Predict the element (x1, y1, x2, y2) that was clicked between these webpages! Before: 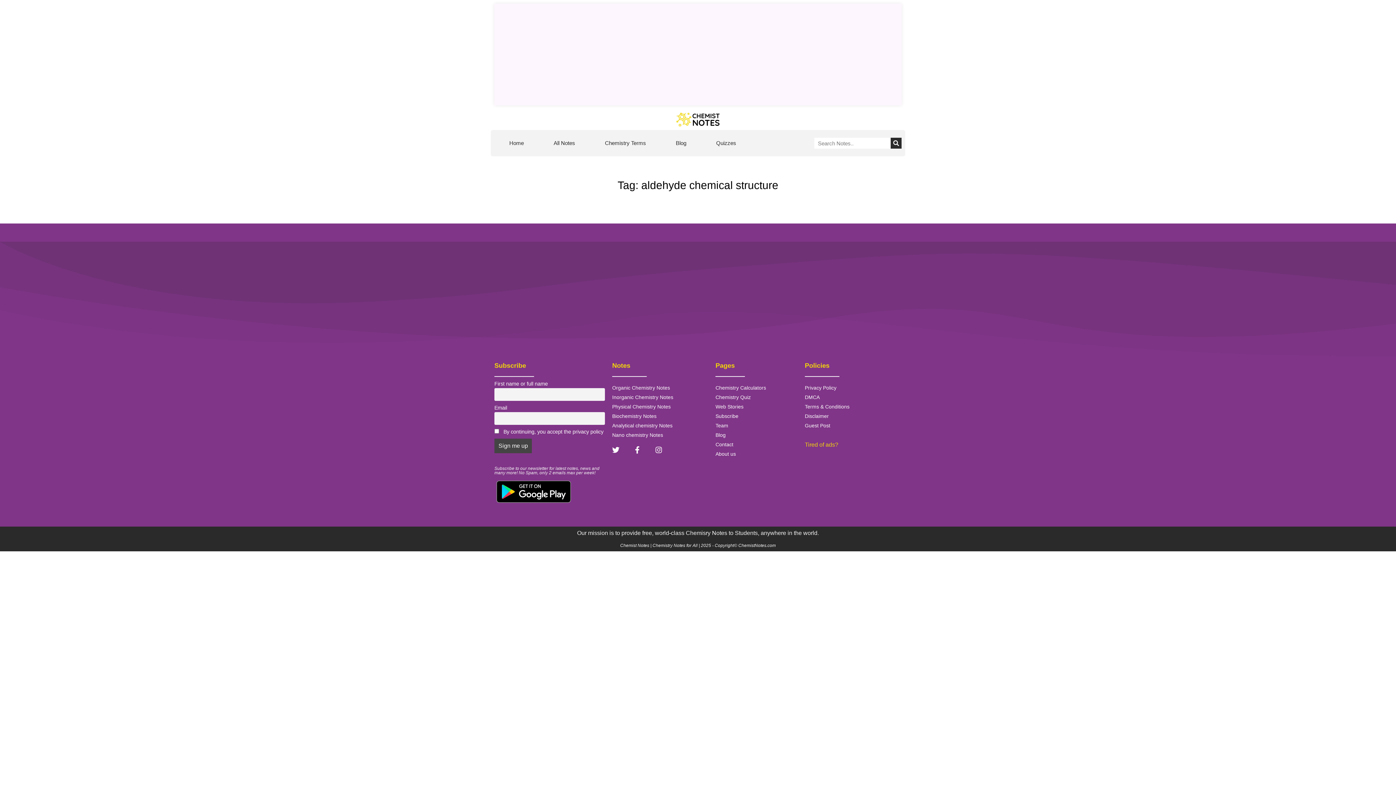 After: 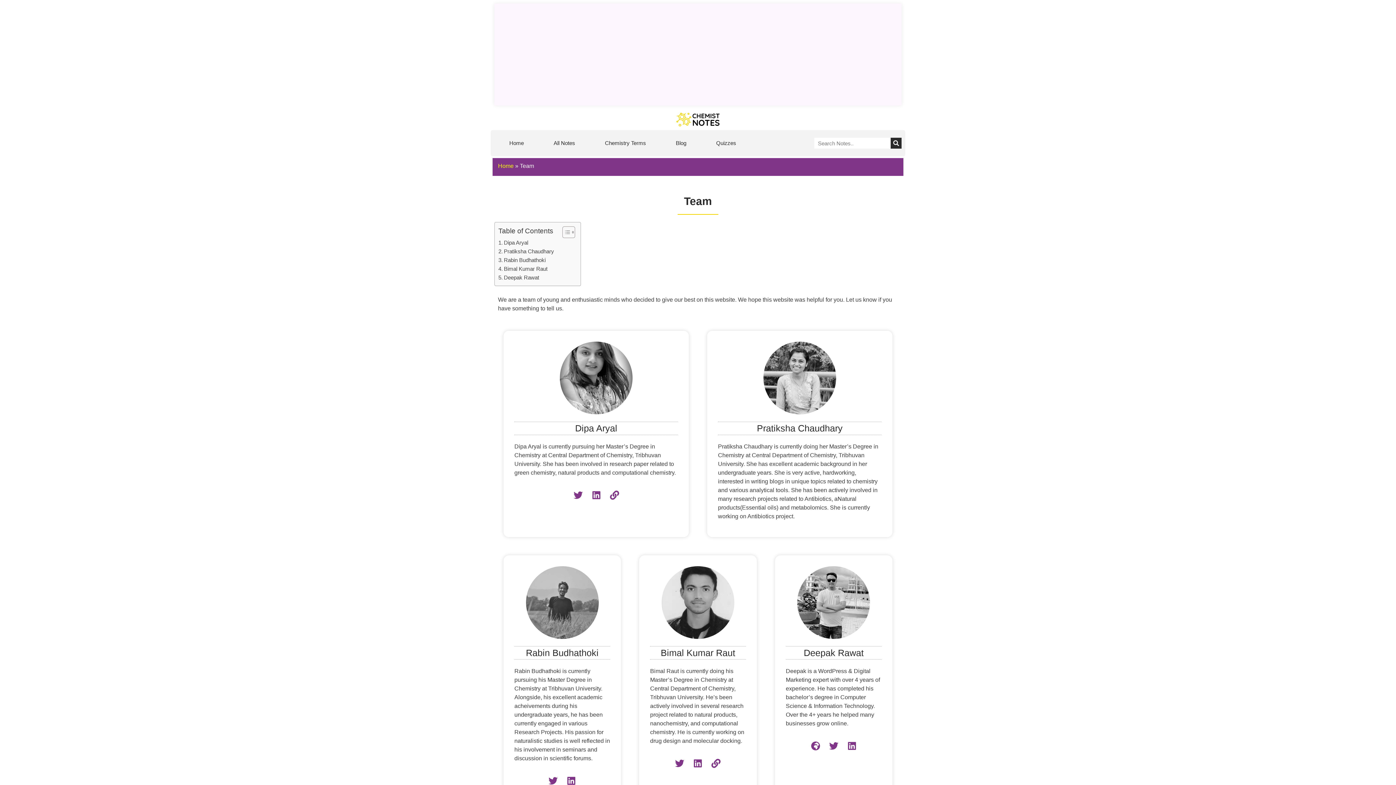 Action: label: Team bbox: (715, 422, 797, 429)